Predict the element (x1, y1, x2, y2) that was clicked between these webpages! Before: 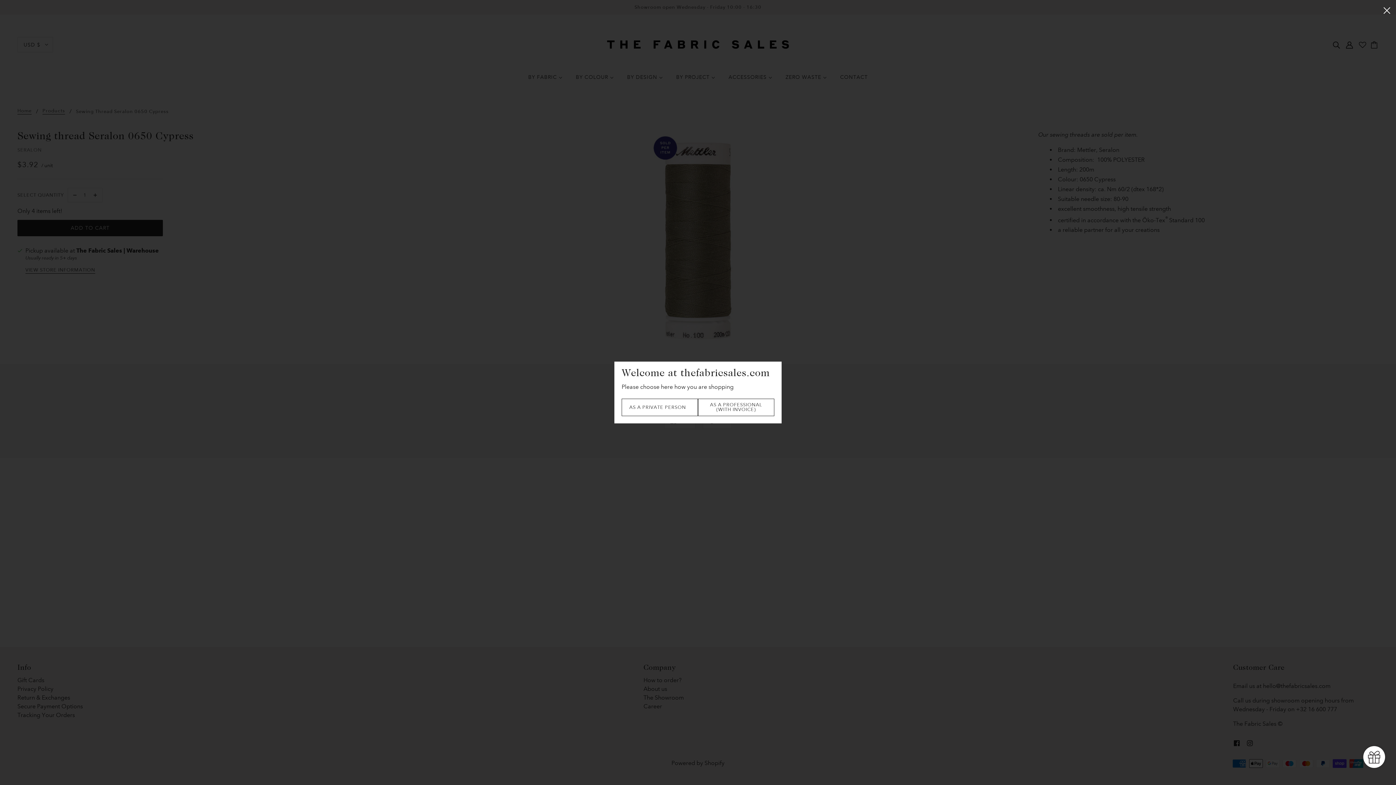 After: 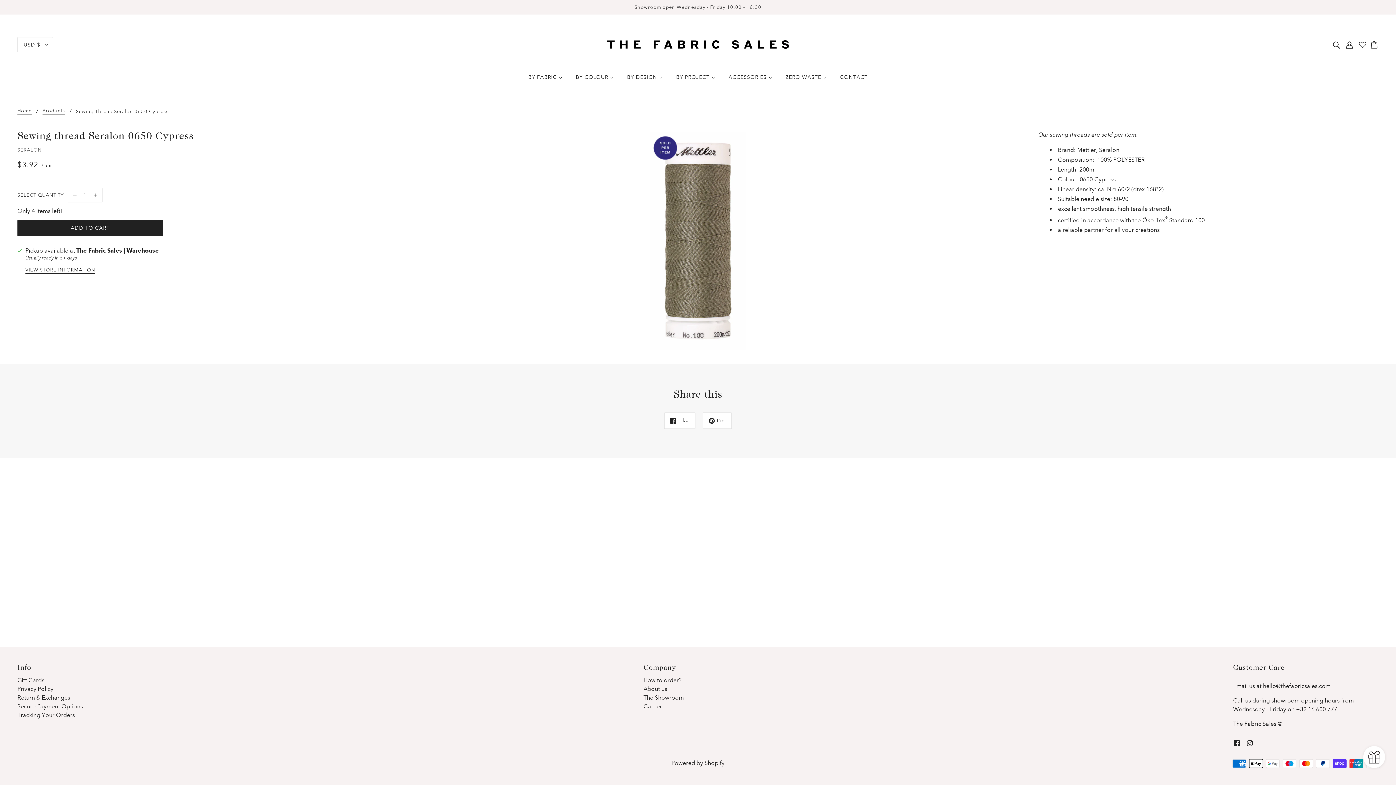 Action: bbox: (1378, 0, 1396, 19) label: Close